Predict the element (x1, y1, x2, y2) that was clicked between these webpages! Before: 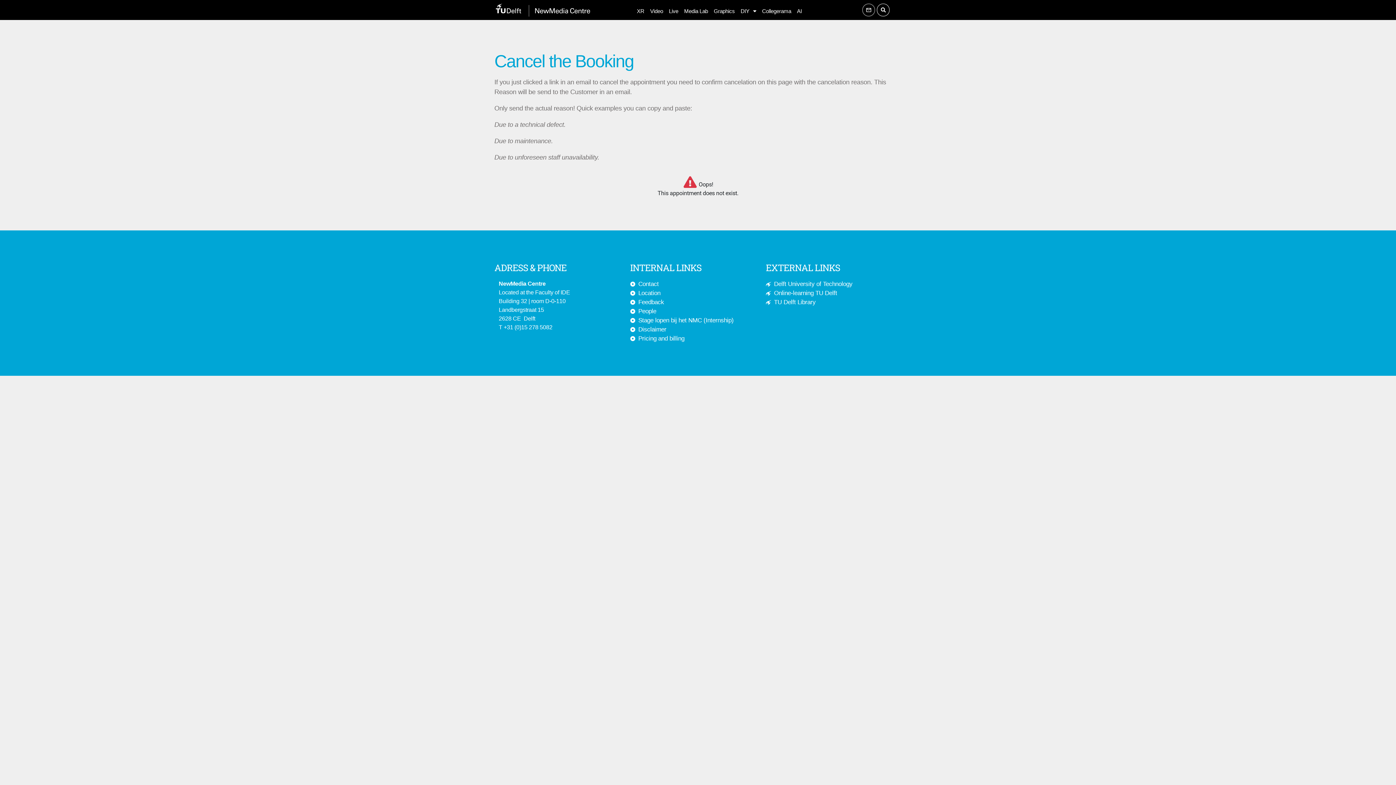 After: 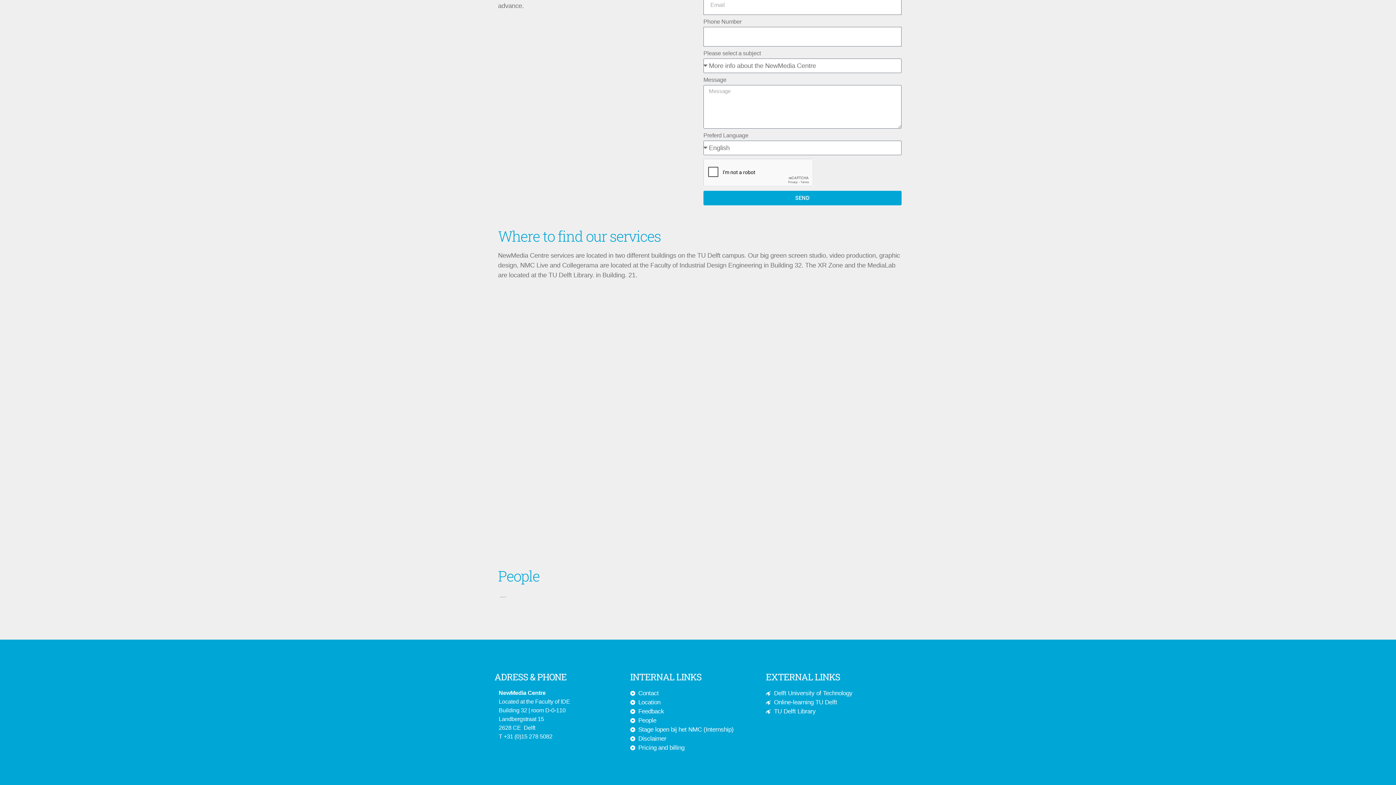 Action: label: People bbox: (630, 306, 766, 316)